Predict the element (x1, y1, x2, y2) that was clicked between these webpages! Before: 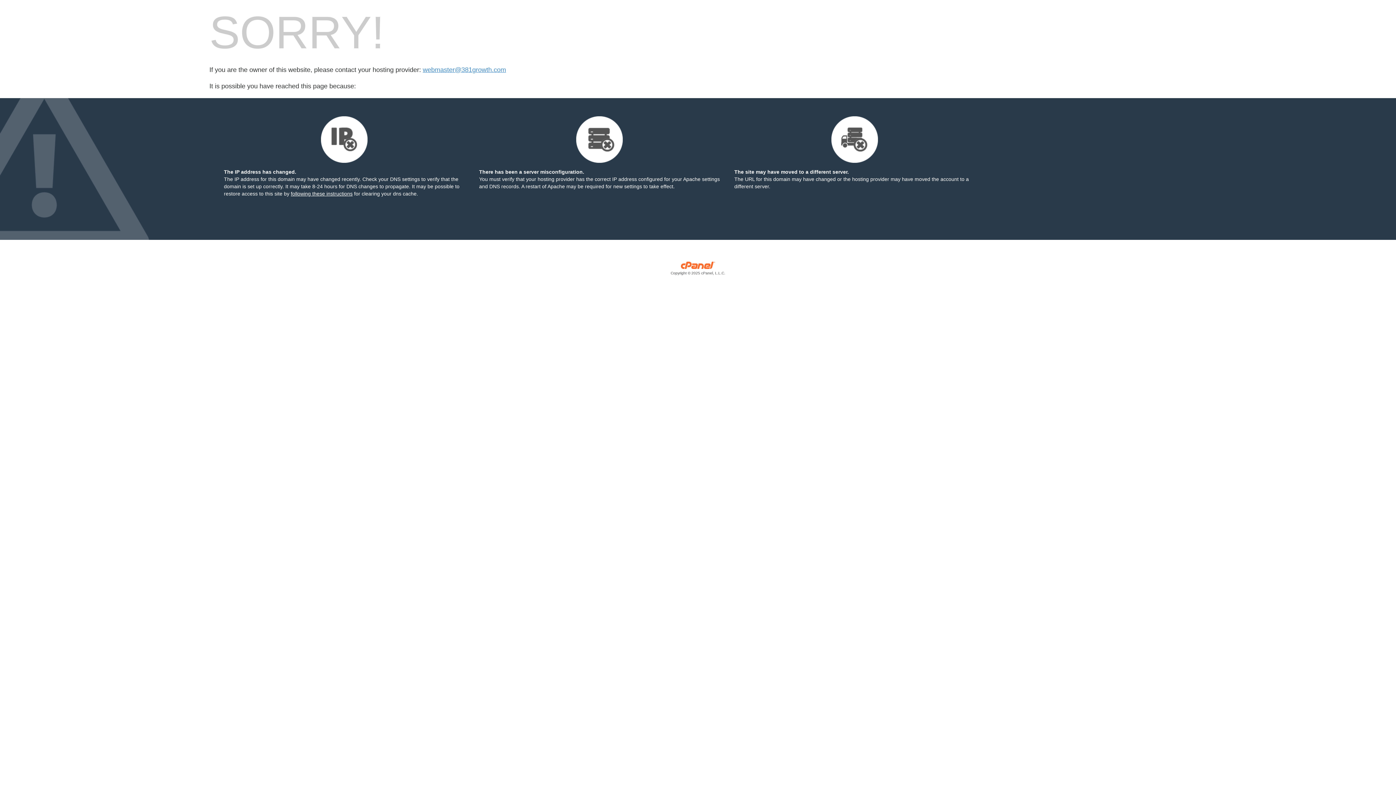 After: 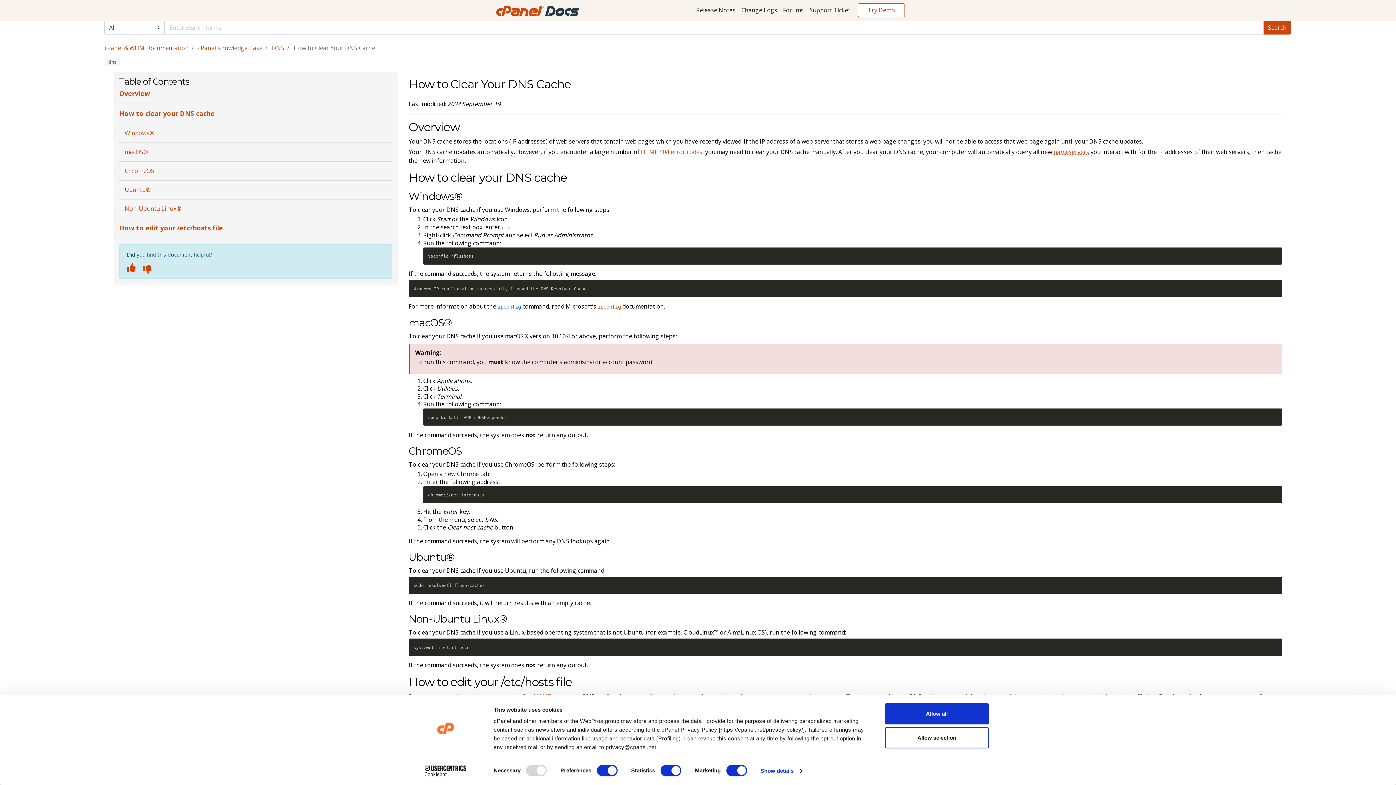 Action: label: following these instructions bbox: (290, 190, 352, 196)